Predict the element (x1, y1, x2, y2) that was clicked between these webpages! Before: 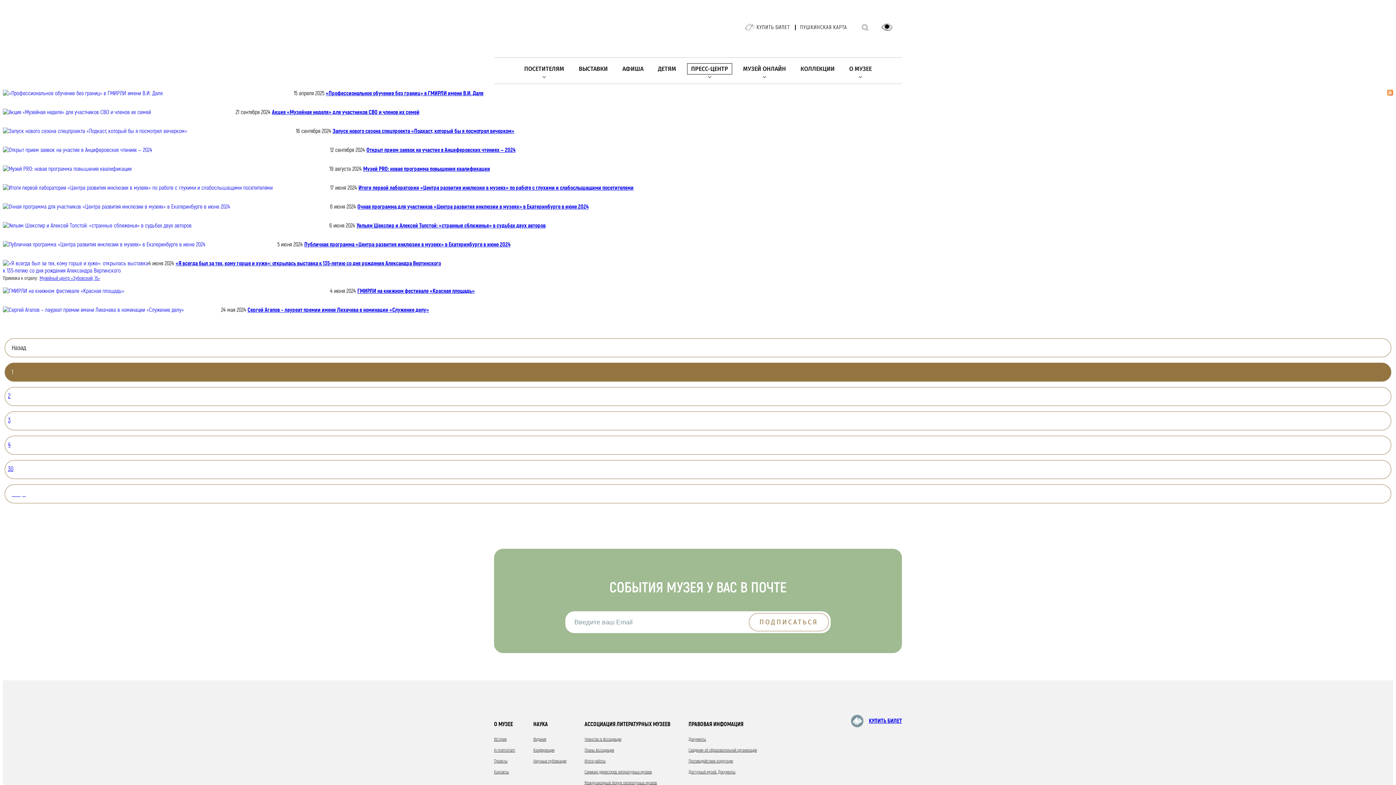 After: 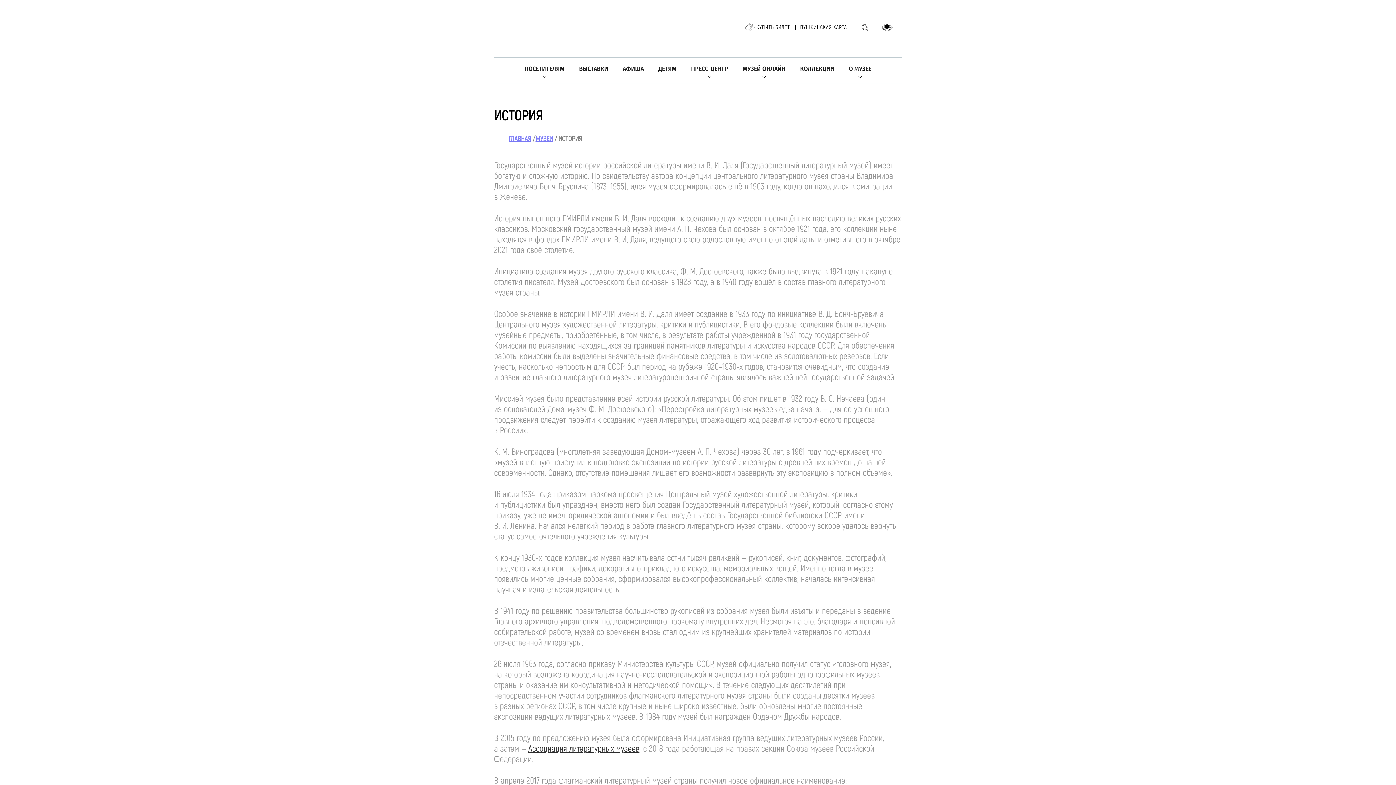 Action: label: О МУЗЕЕ bbox: (845, 63, 875, 74)